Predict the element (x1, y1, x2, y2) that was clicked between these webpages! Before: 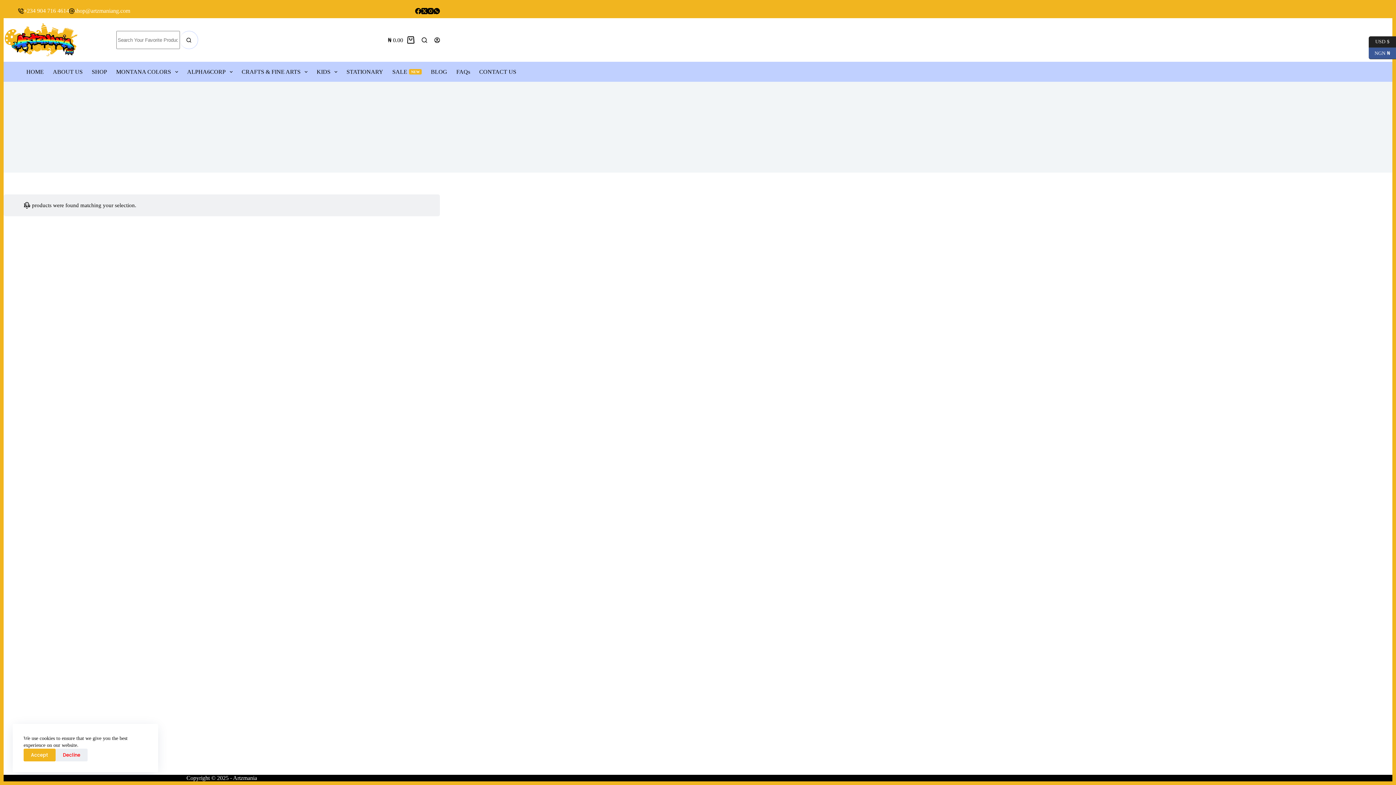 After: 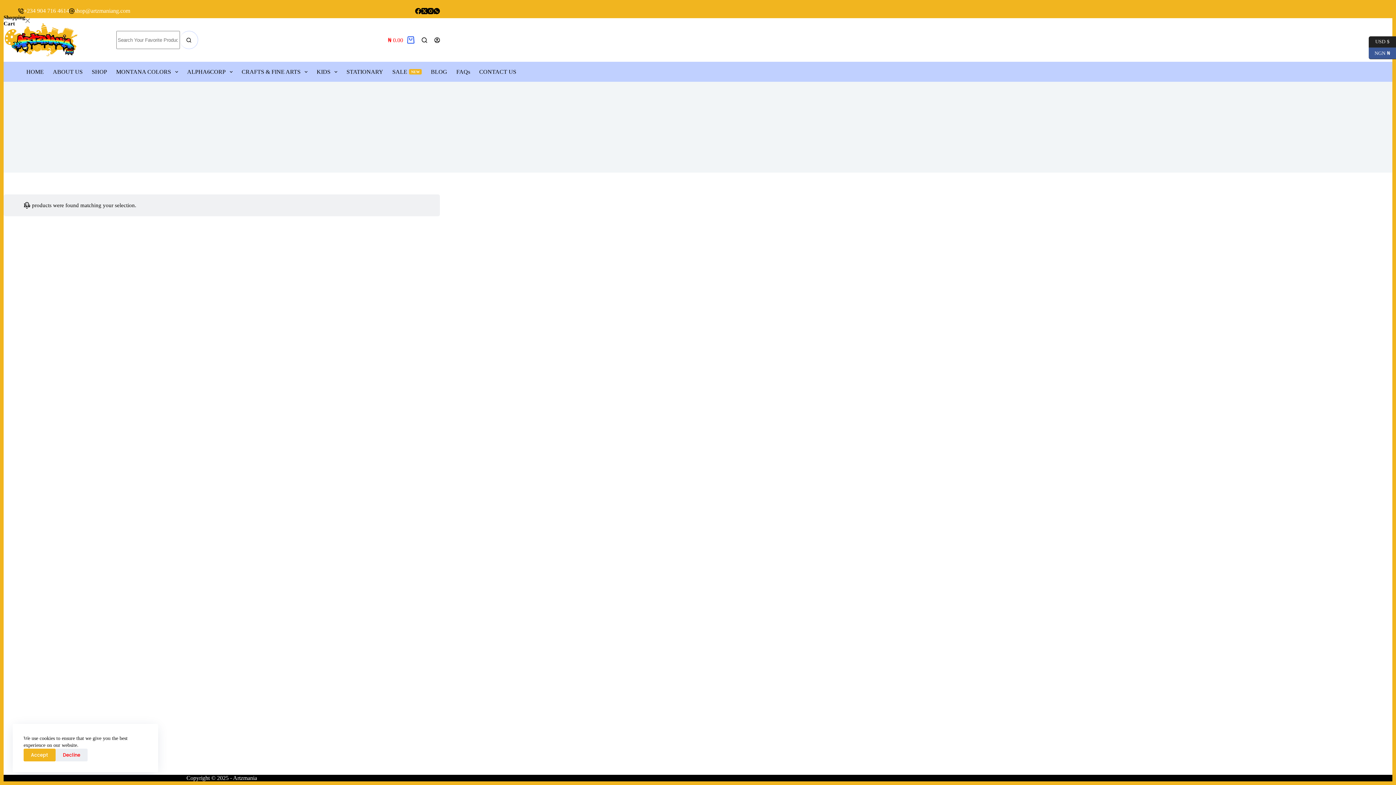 Action: bbox: (387, 36, 414, 43) label: Shopping cart
₦ 0.00